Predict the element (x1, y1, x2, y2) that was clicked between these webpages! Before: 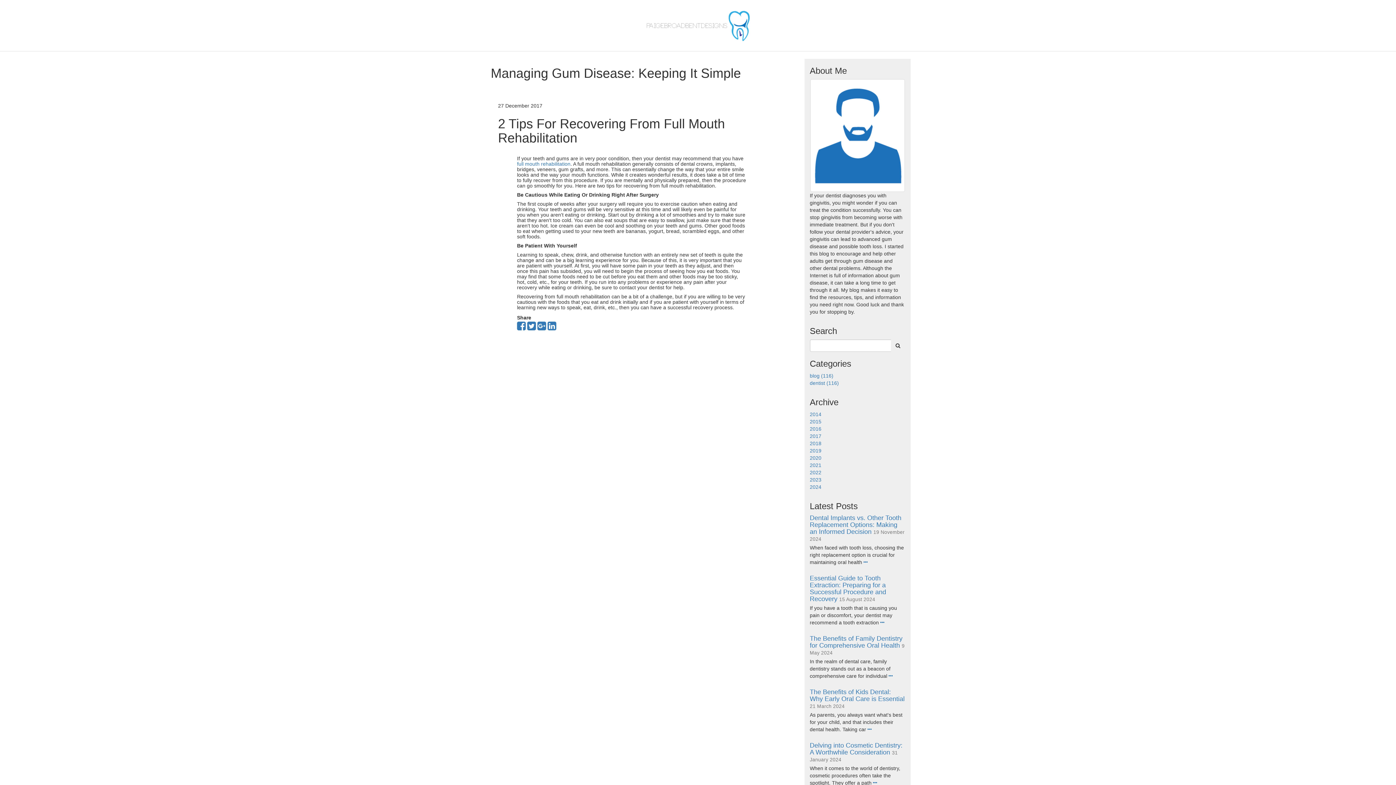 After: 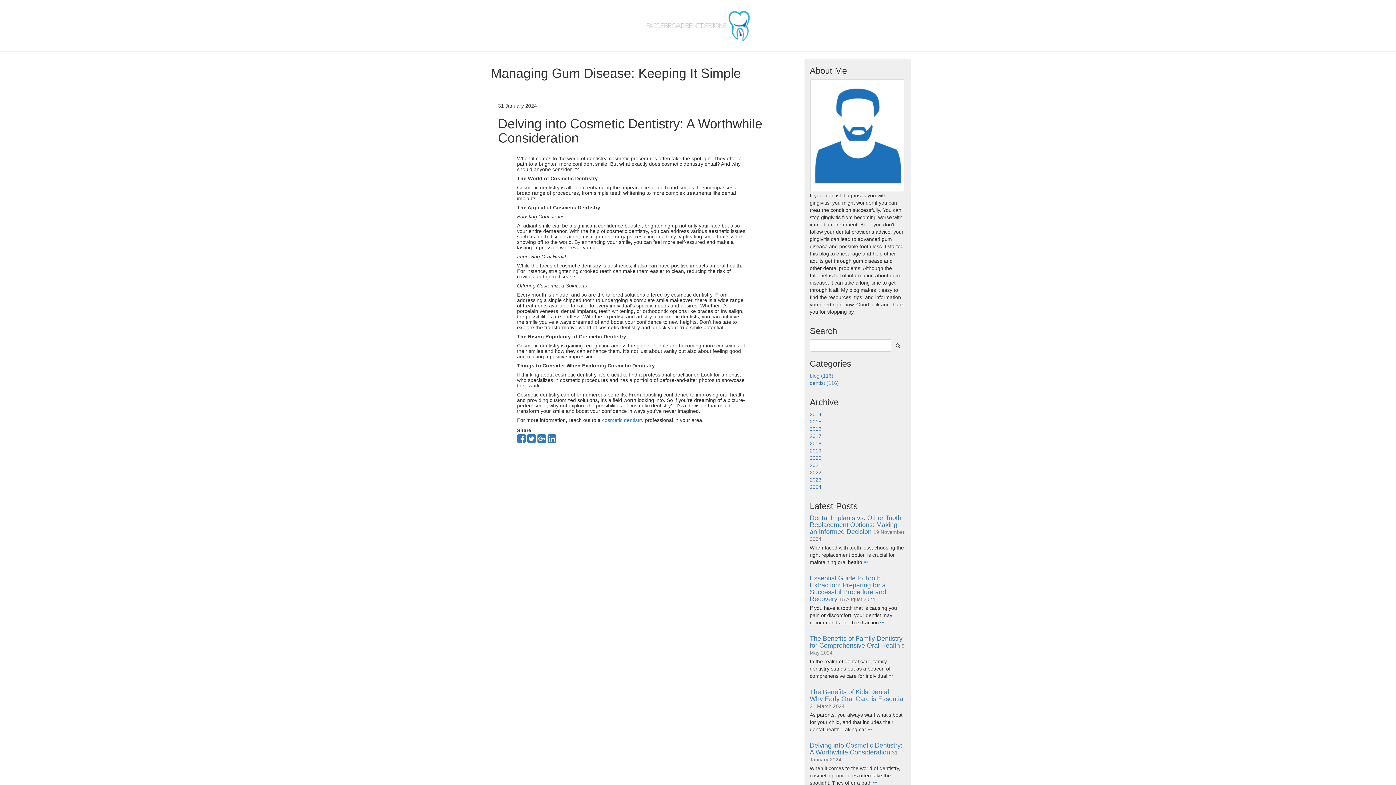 Action: bbox: (873, 780, 877, 786)